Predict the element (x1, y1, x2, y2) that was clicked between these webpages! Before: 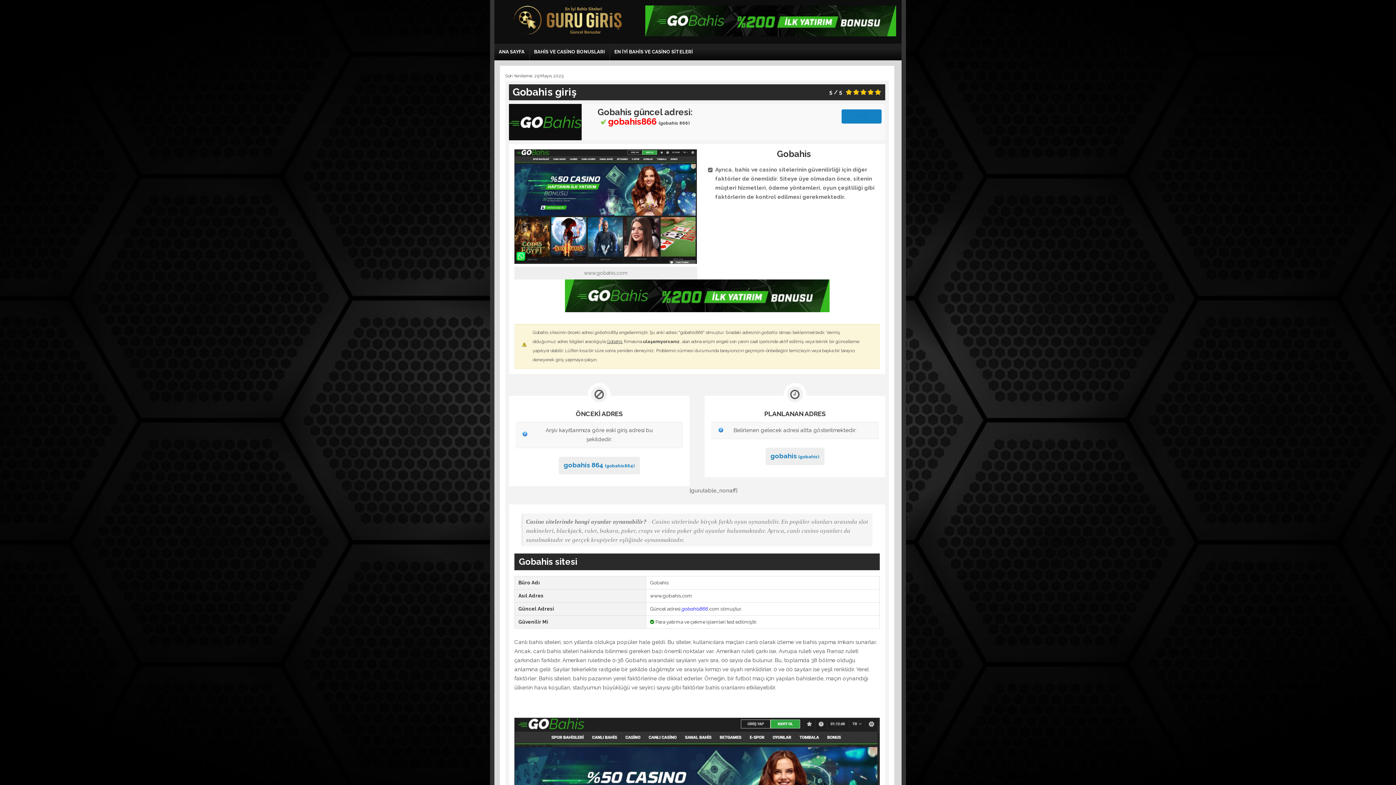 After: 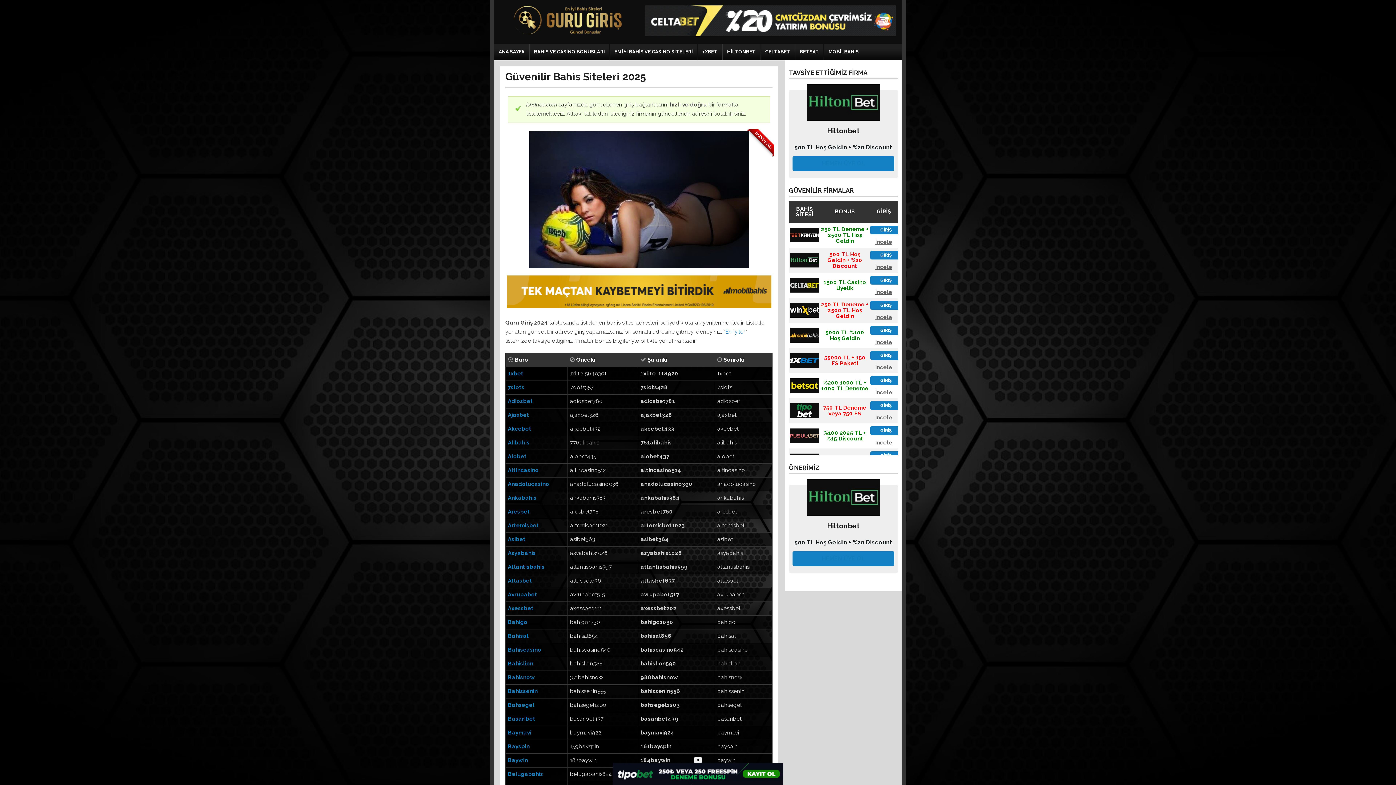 Action: bbox: (494, 43, 529, 60) label: ANA SAYFA